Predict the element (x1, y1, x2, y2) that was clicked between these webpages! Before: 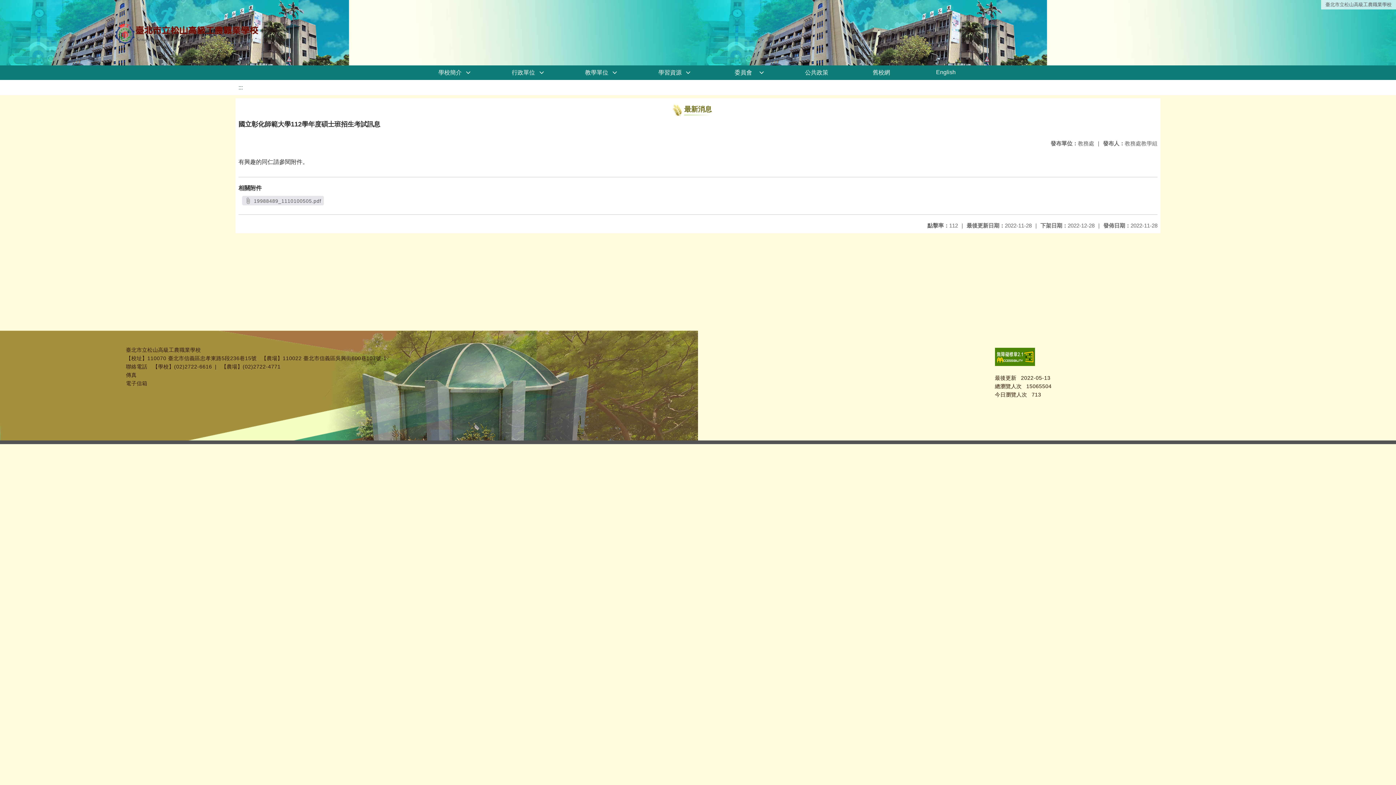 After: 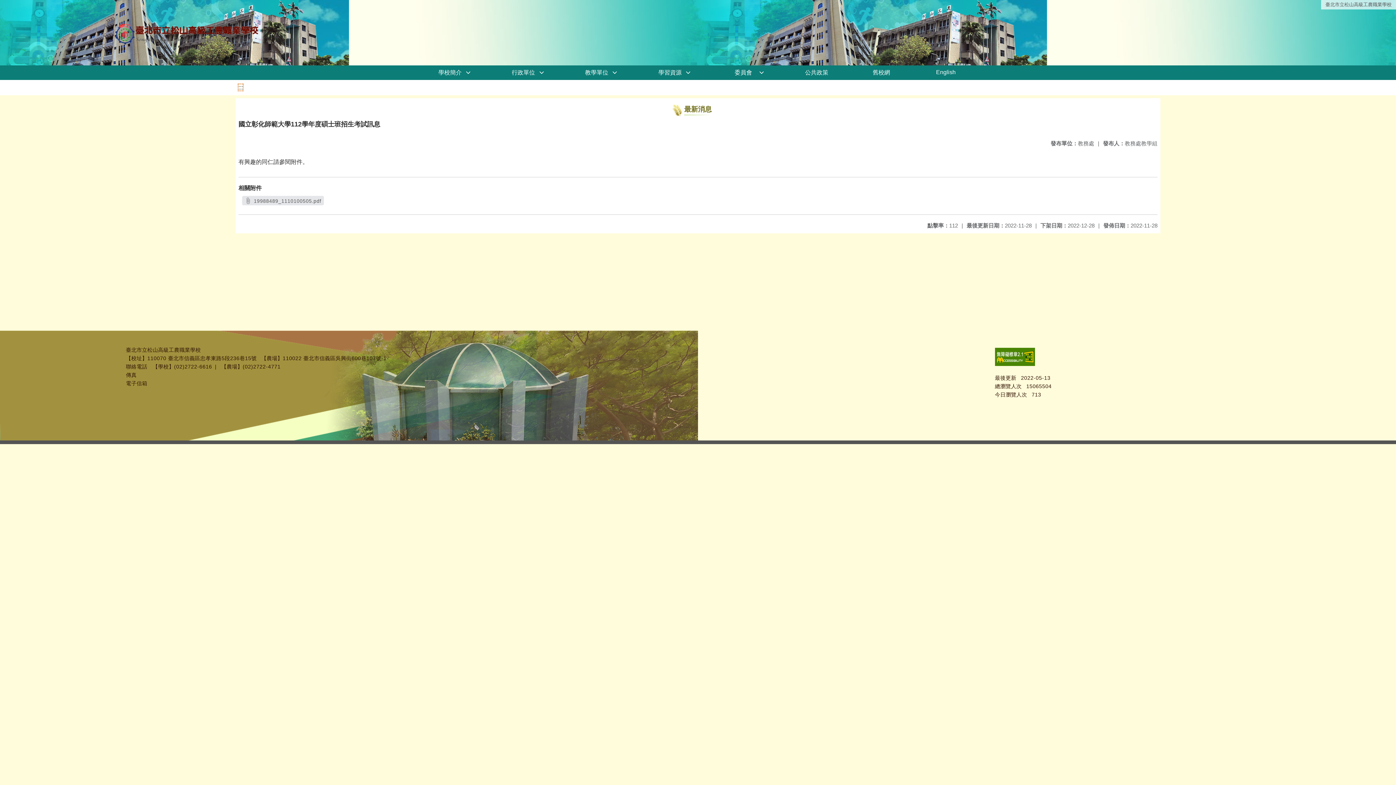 Action: label: ::: bbox: (238, 84, 242, 90)